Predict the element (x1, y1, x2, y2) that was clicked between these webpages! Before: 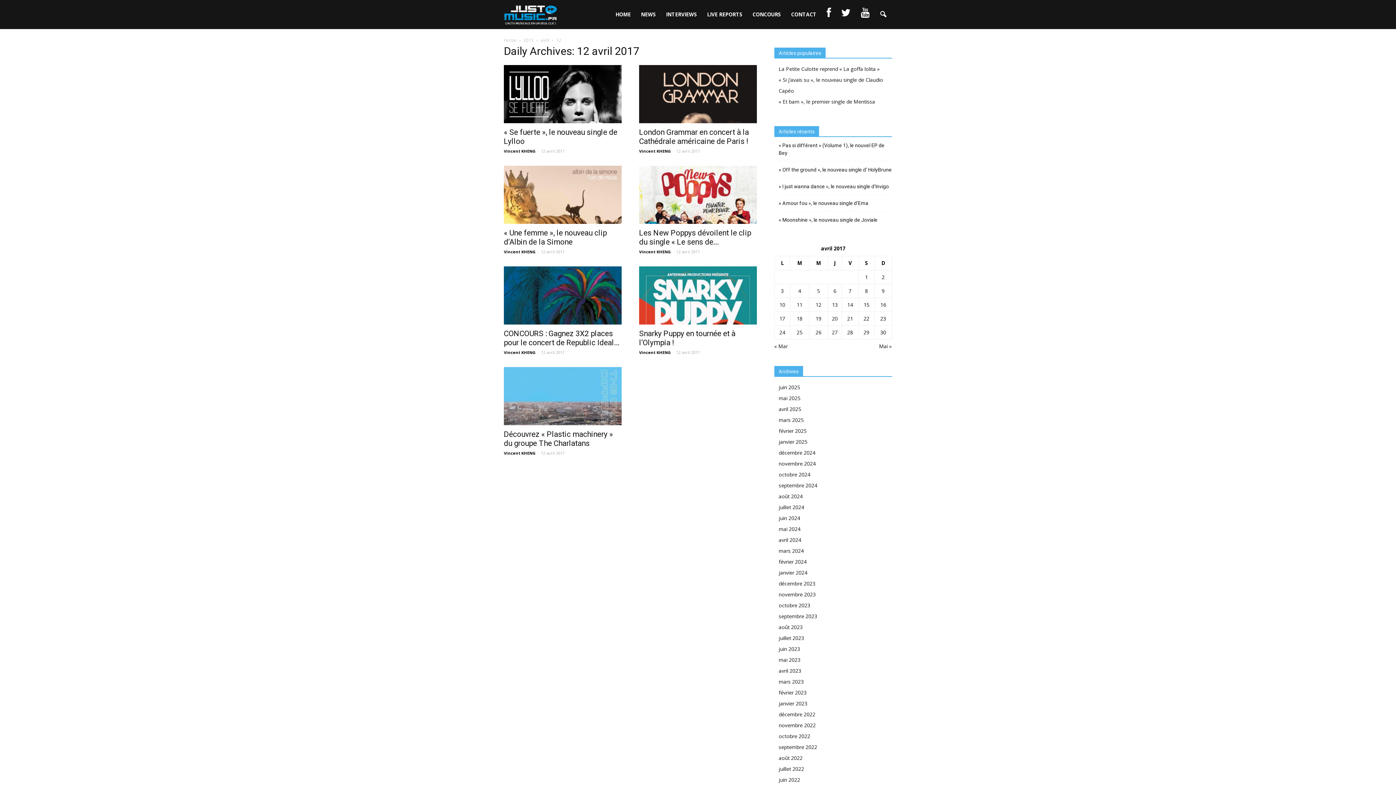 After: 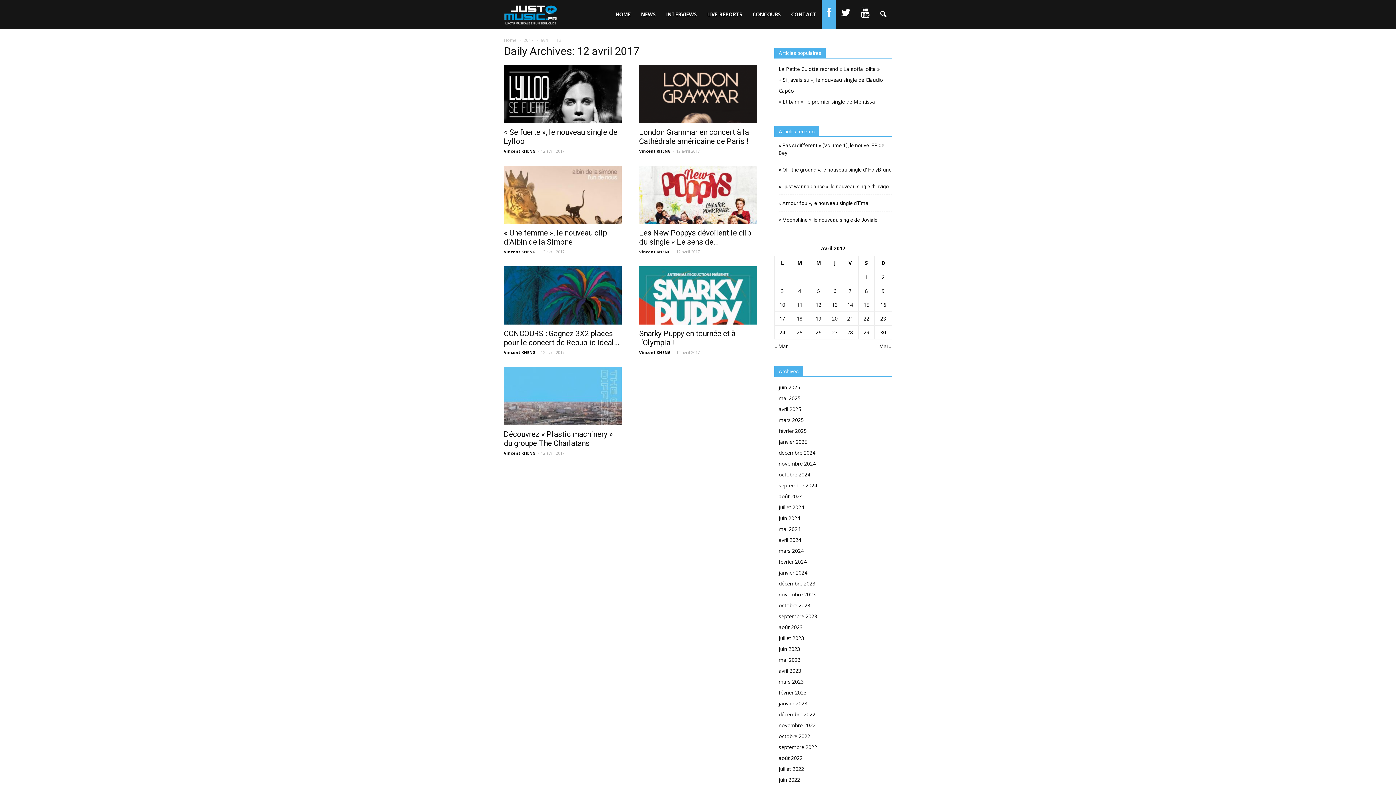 Action: bbox: (821, 0, 836, 29) label: FACEBOOK